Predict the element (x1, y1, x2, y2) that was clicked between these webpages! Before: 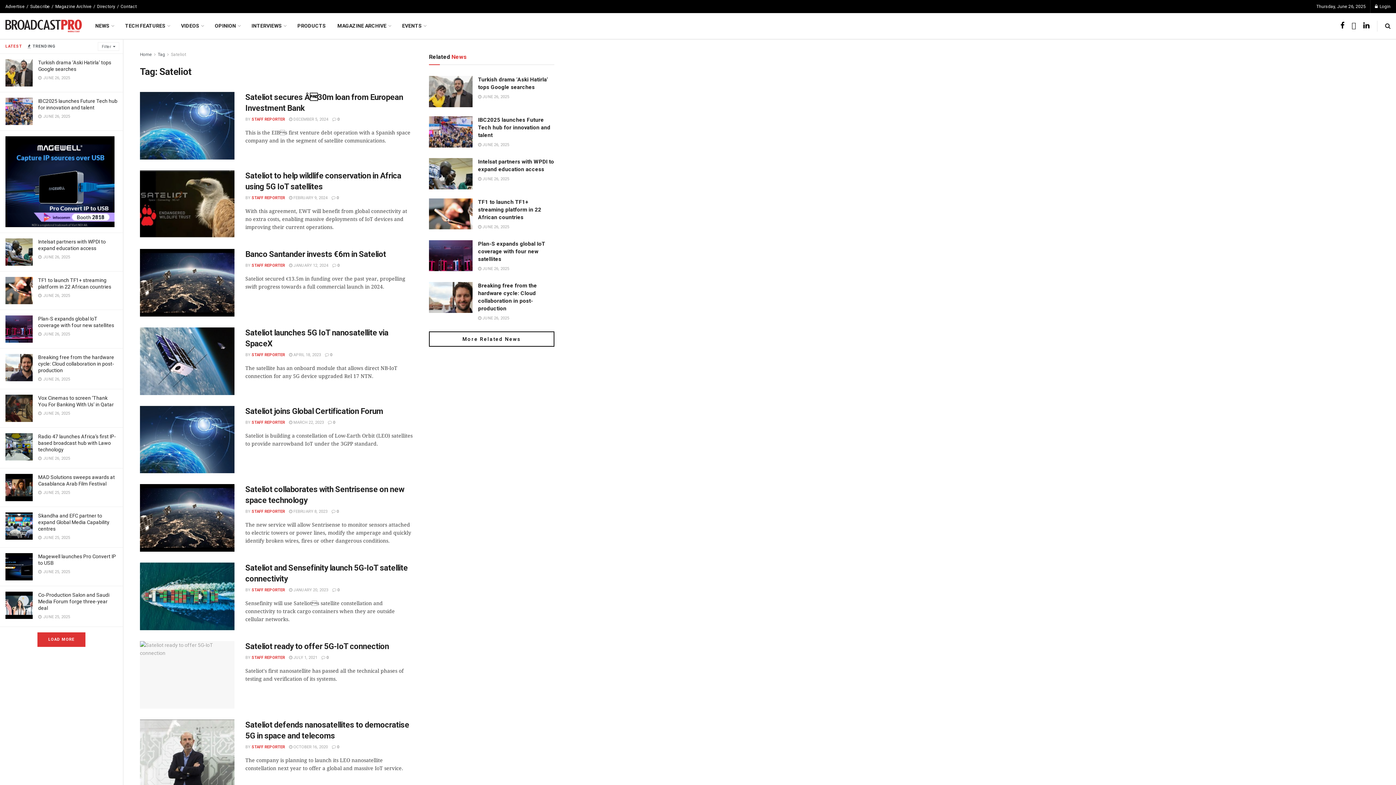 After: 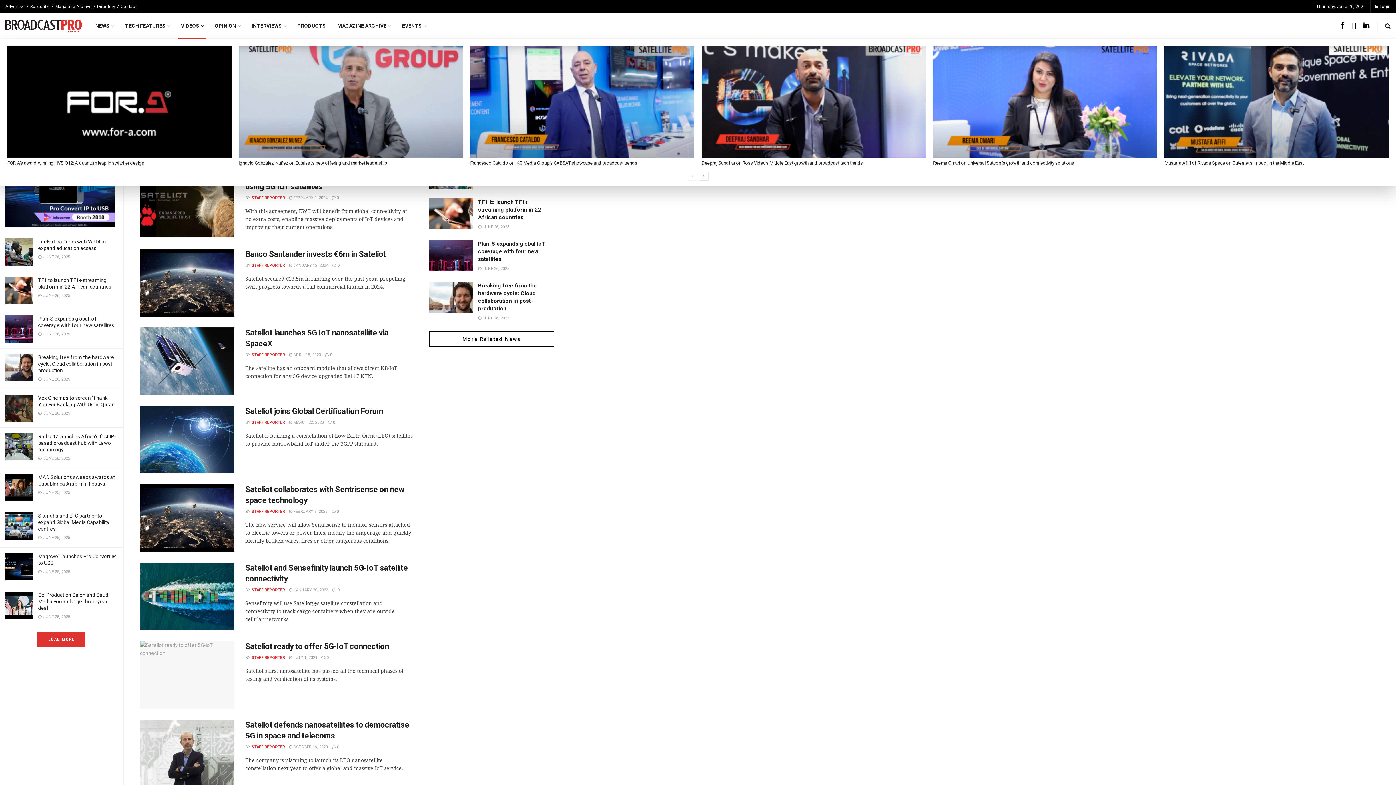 Action: label: VIDEOS bbox: (175, 13, 209, 38)